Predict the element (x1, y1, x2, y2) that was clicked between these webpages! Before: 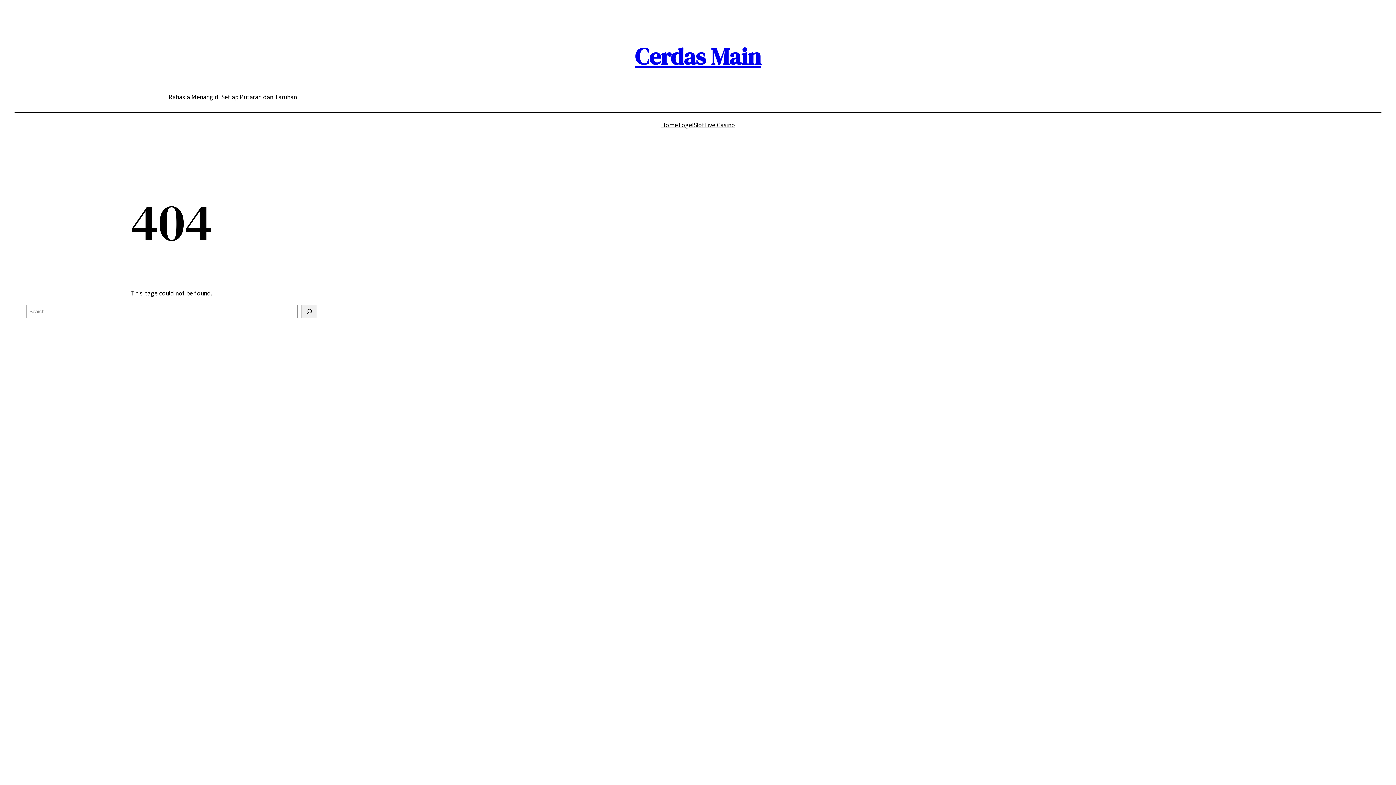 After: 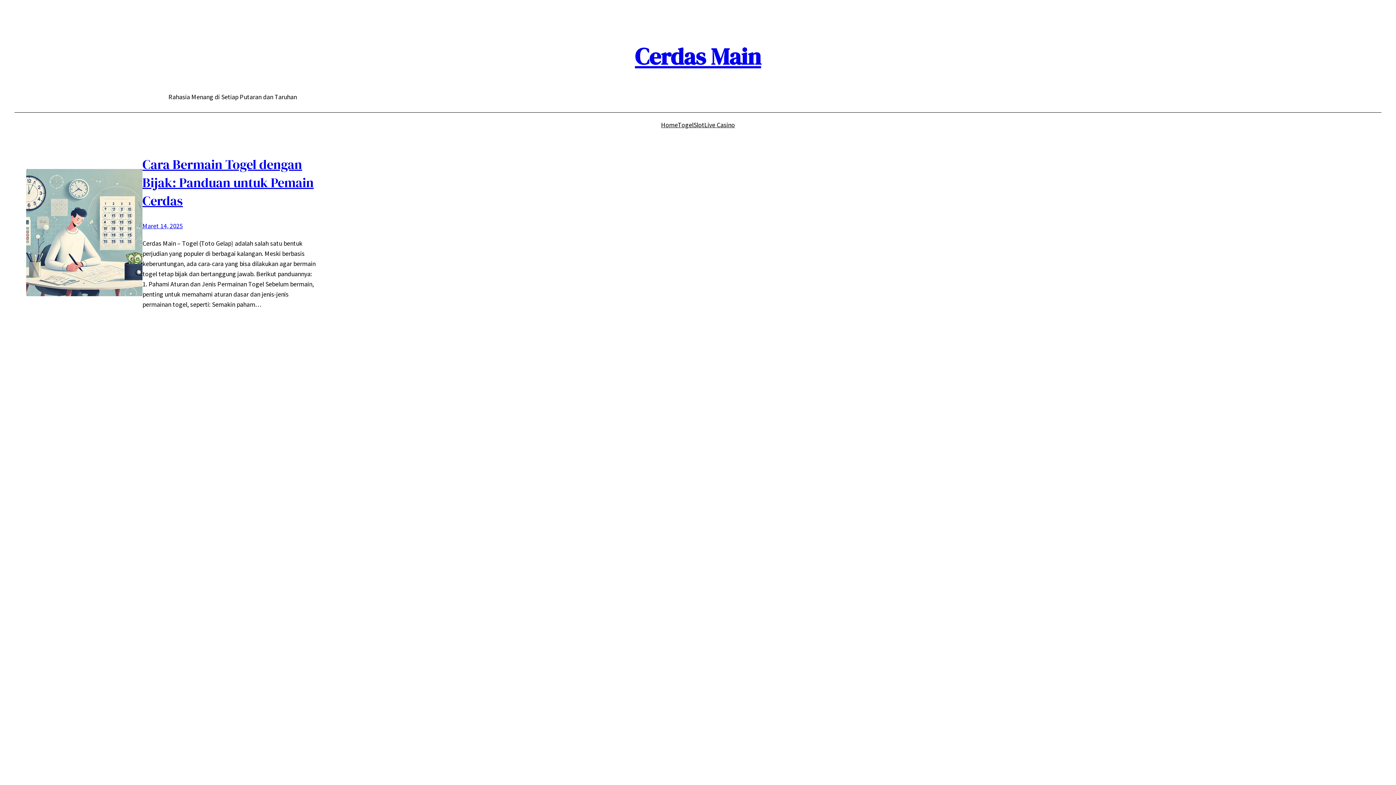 Action: bbox: (635, 40, 761, 72) label: Cerdas Main